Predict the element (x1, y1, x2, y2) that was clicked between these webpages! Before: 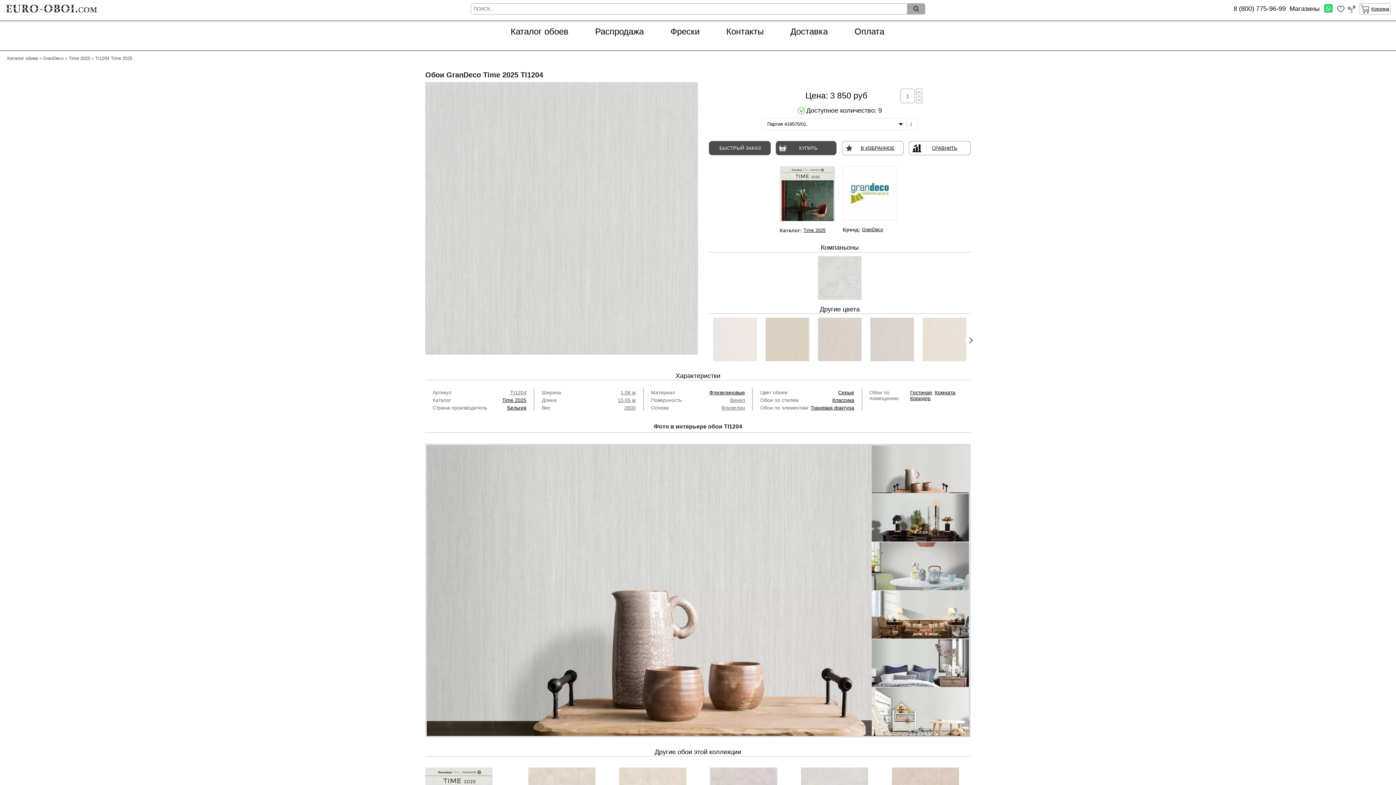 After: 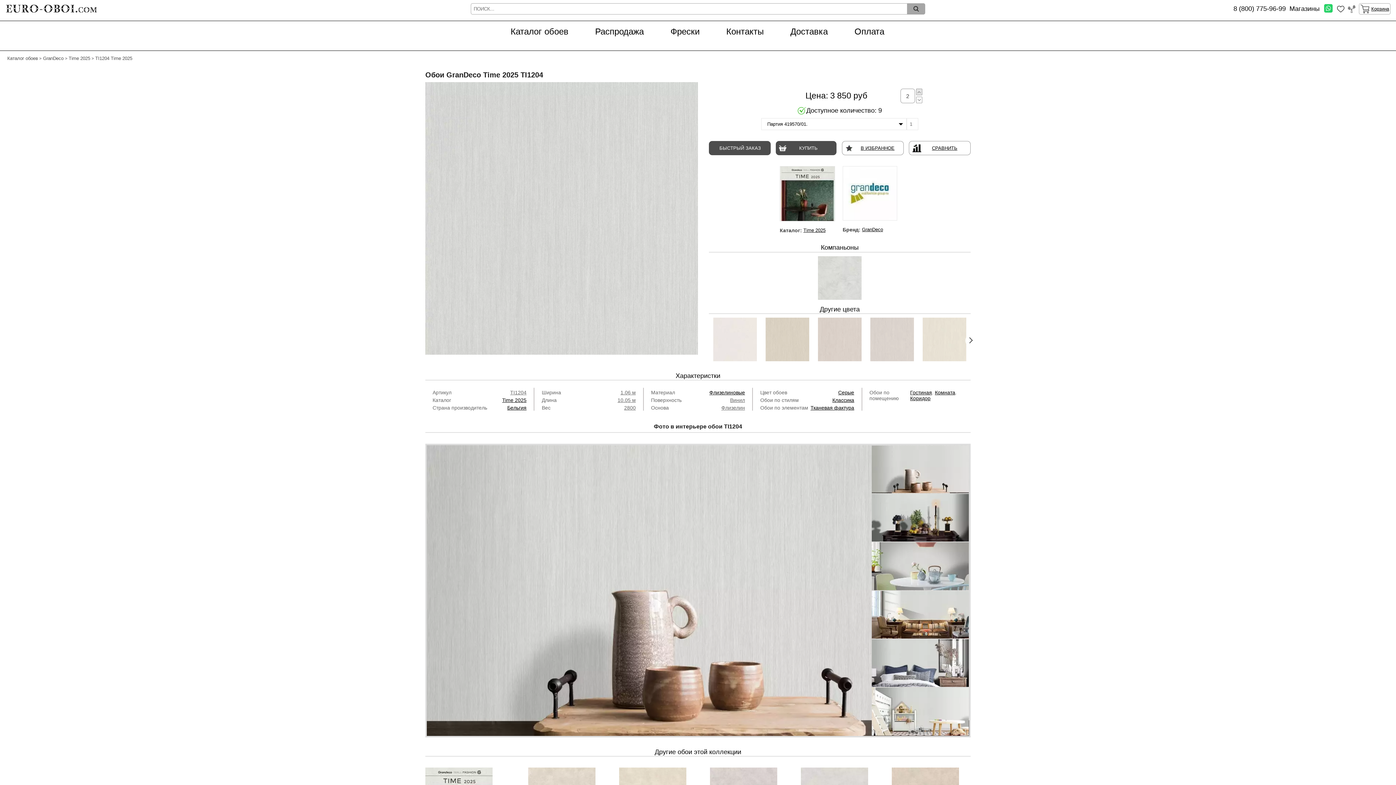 Action: bbox: (916, 88, 922, 95) label: .